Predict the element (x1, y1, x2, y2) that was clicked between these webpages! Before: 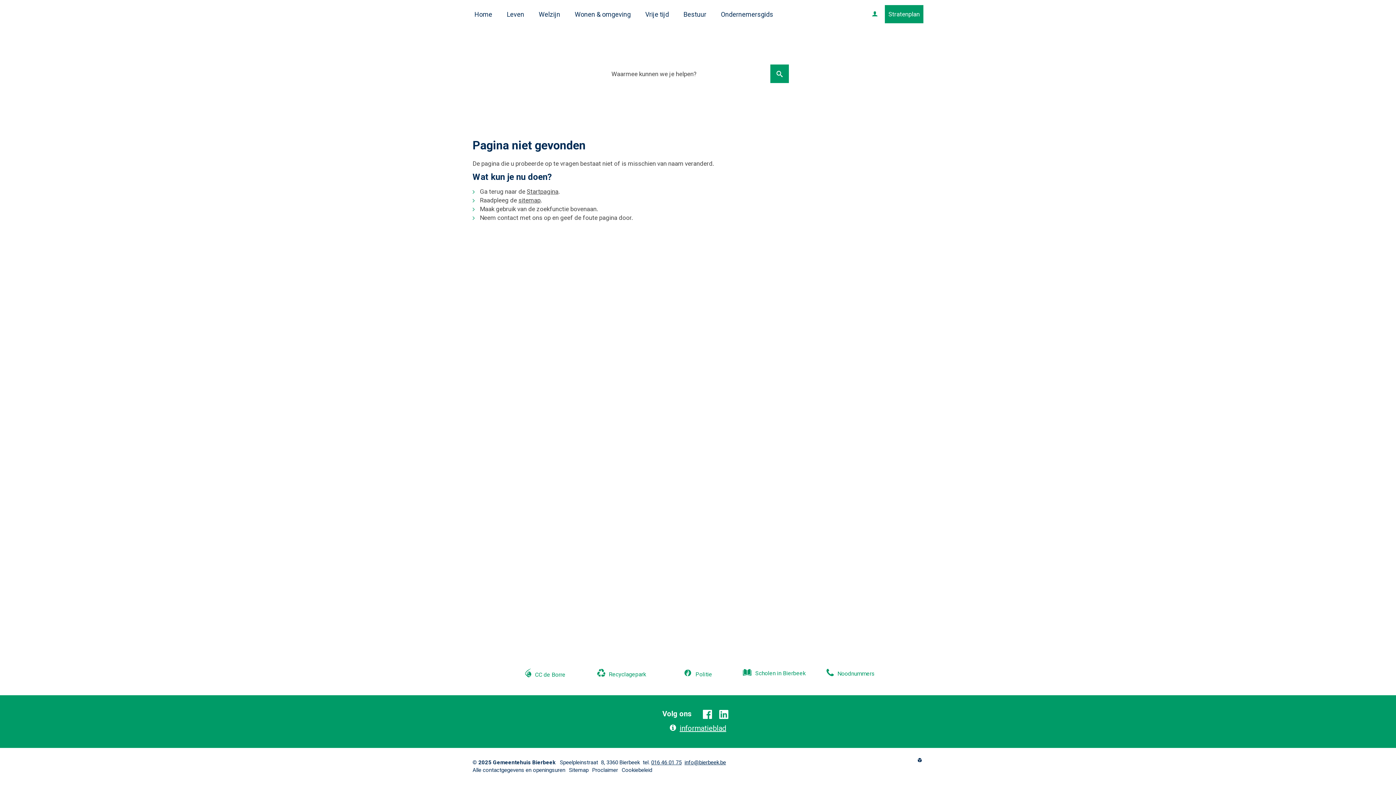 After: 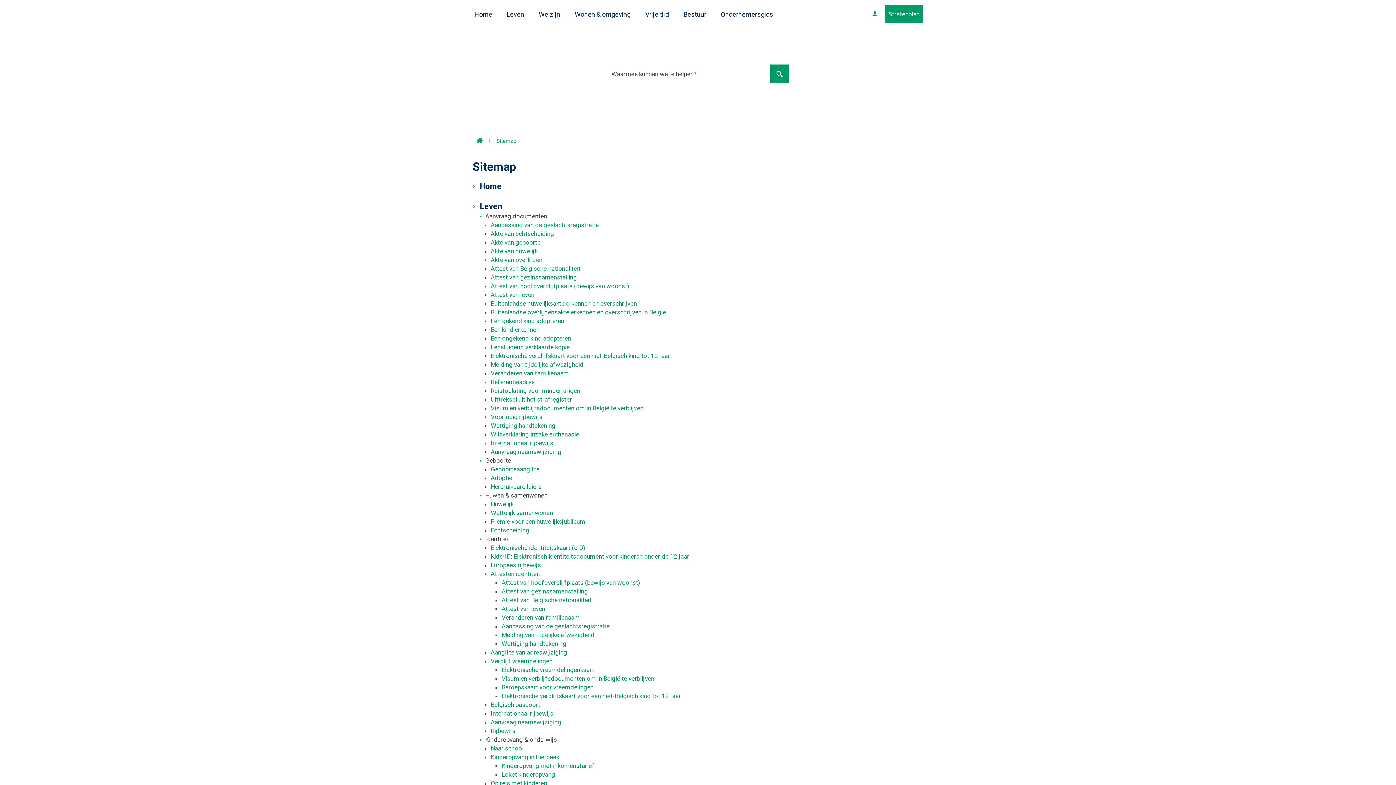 Action: label: Sitemap bbox: (569, 766, 588, 774)